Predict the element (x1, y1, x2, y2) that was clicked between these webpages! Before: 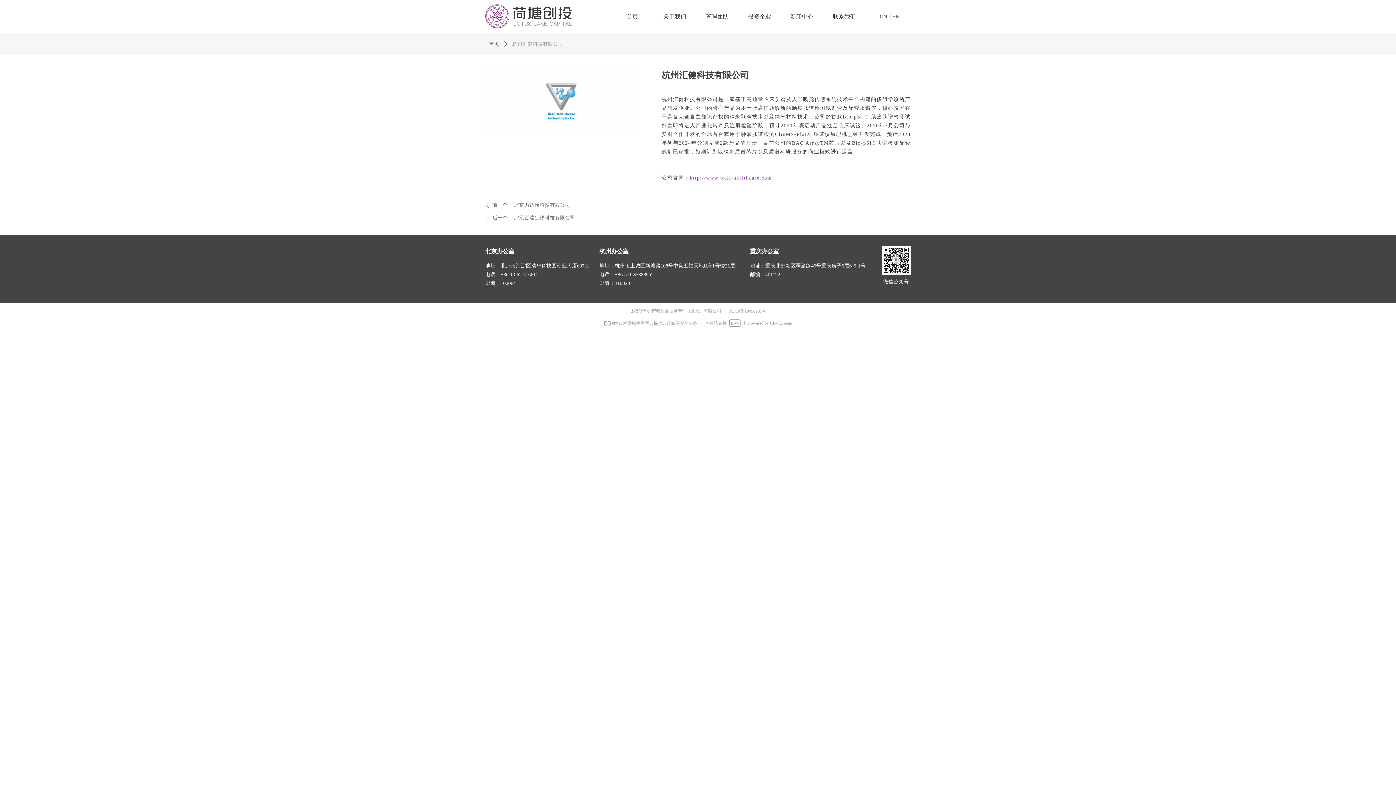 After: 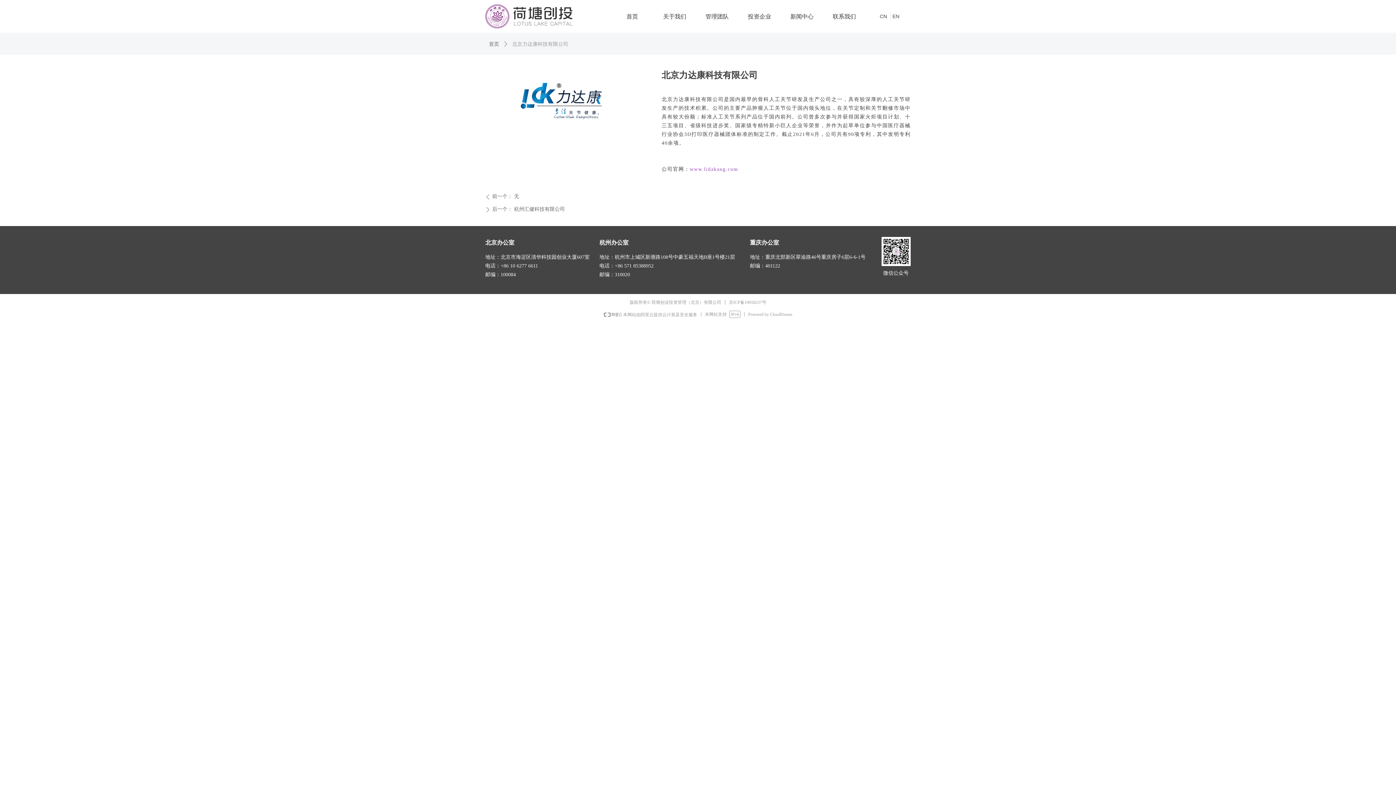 Action: label: ꄴ前一个： 北京力达康科技有限公司 bbox: (485, 201, 910, 210)